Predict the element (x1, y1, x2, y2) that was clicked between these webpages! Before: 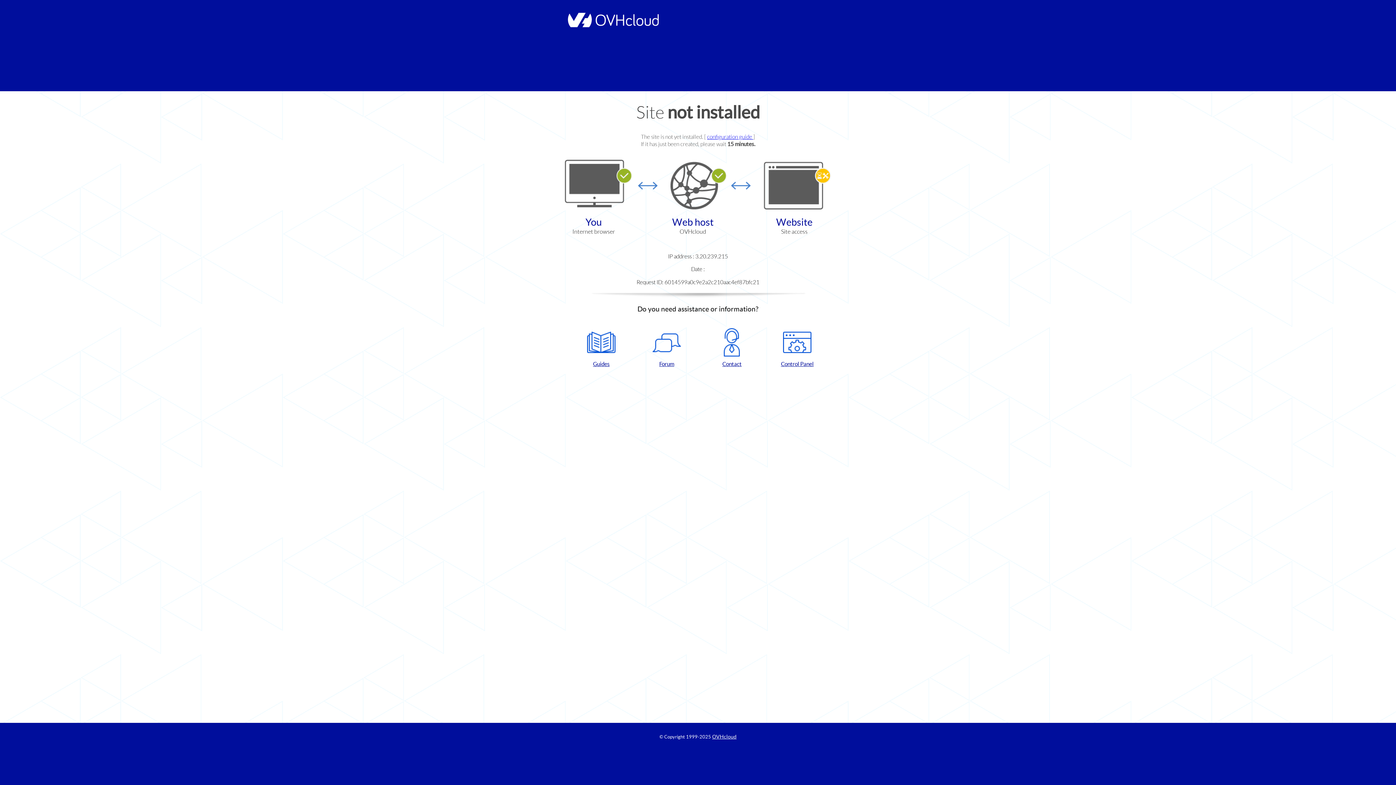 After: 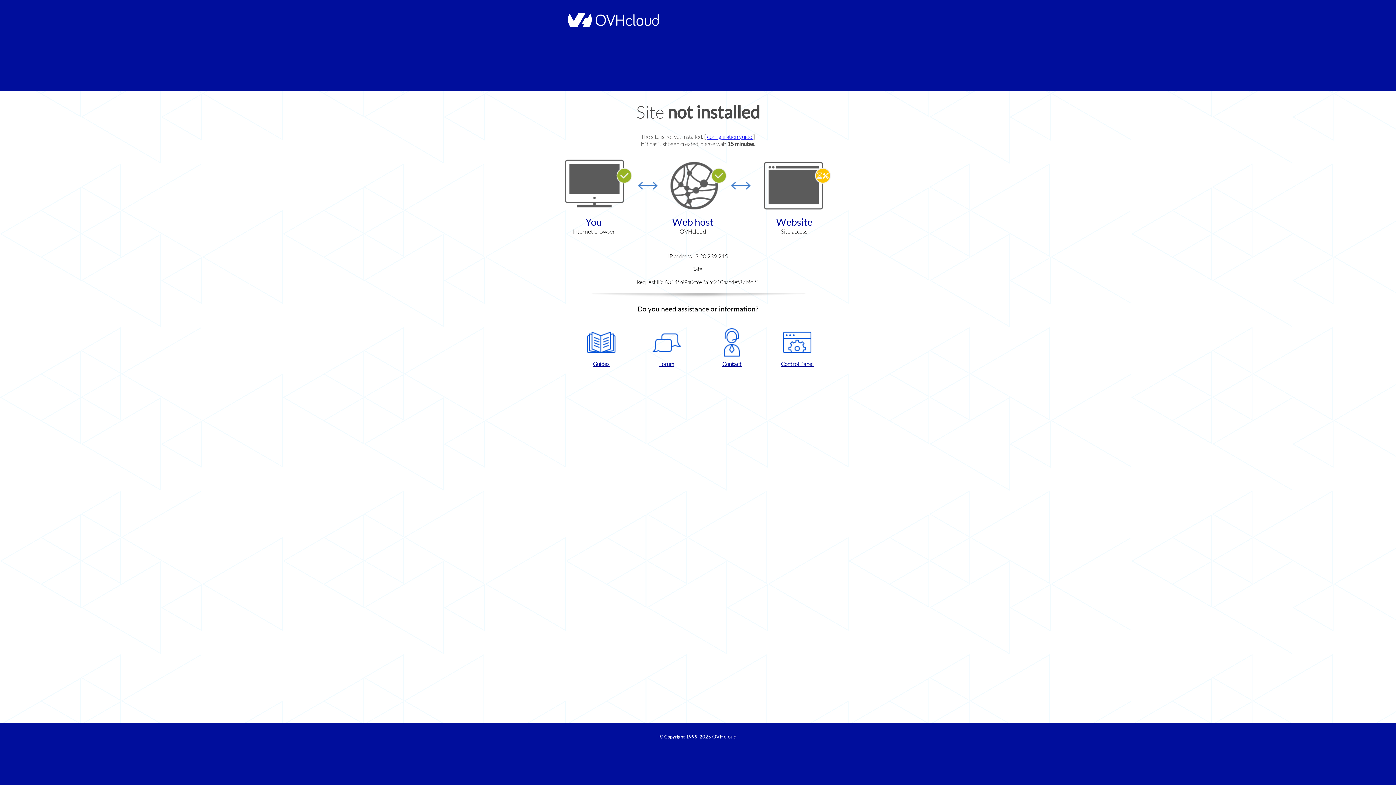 Action: bbox: (768, 328, 826, 367) label: Control Panel